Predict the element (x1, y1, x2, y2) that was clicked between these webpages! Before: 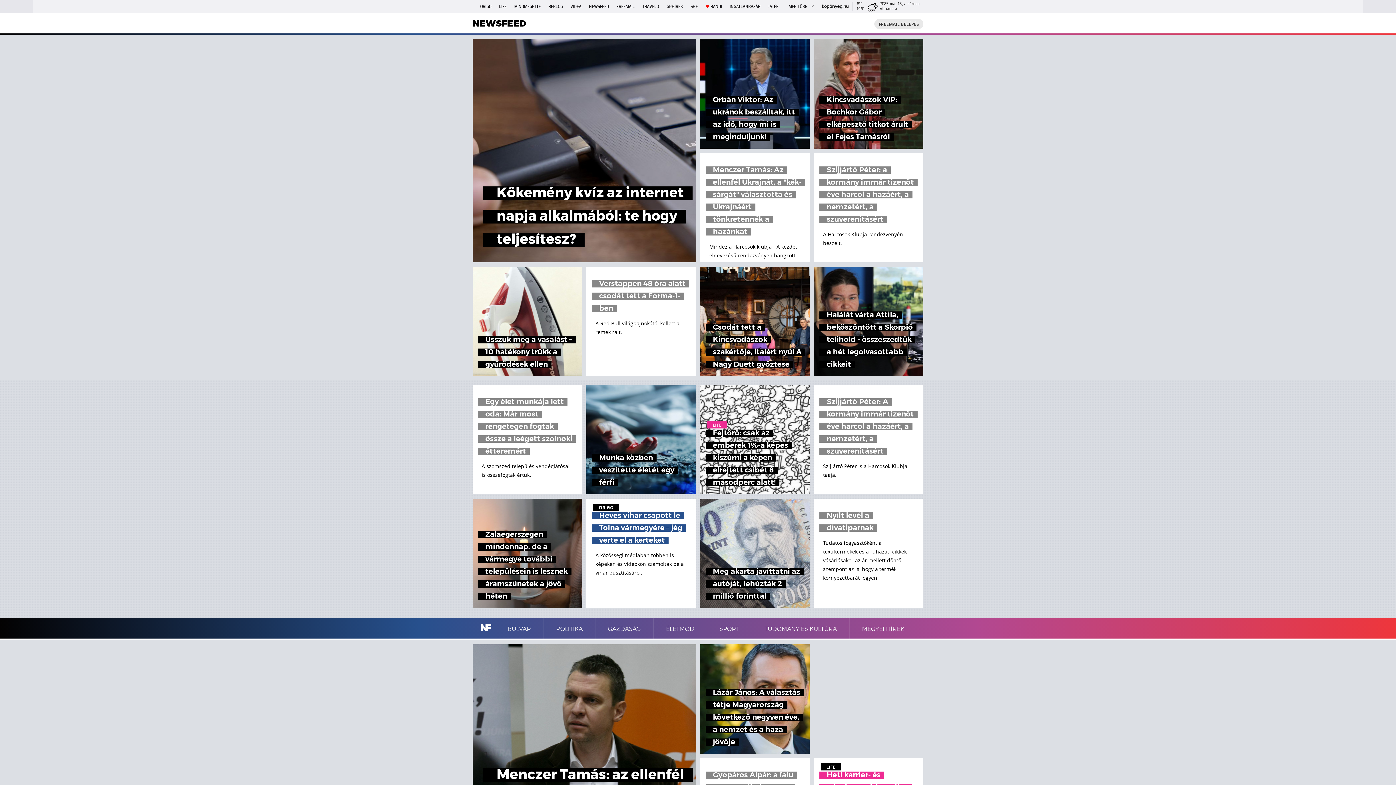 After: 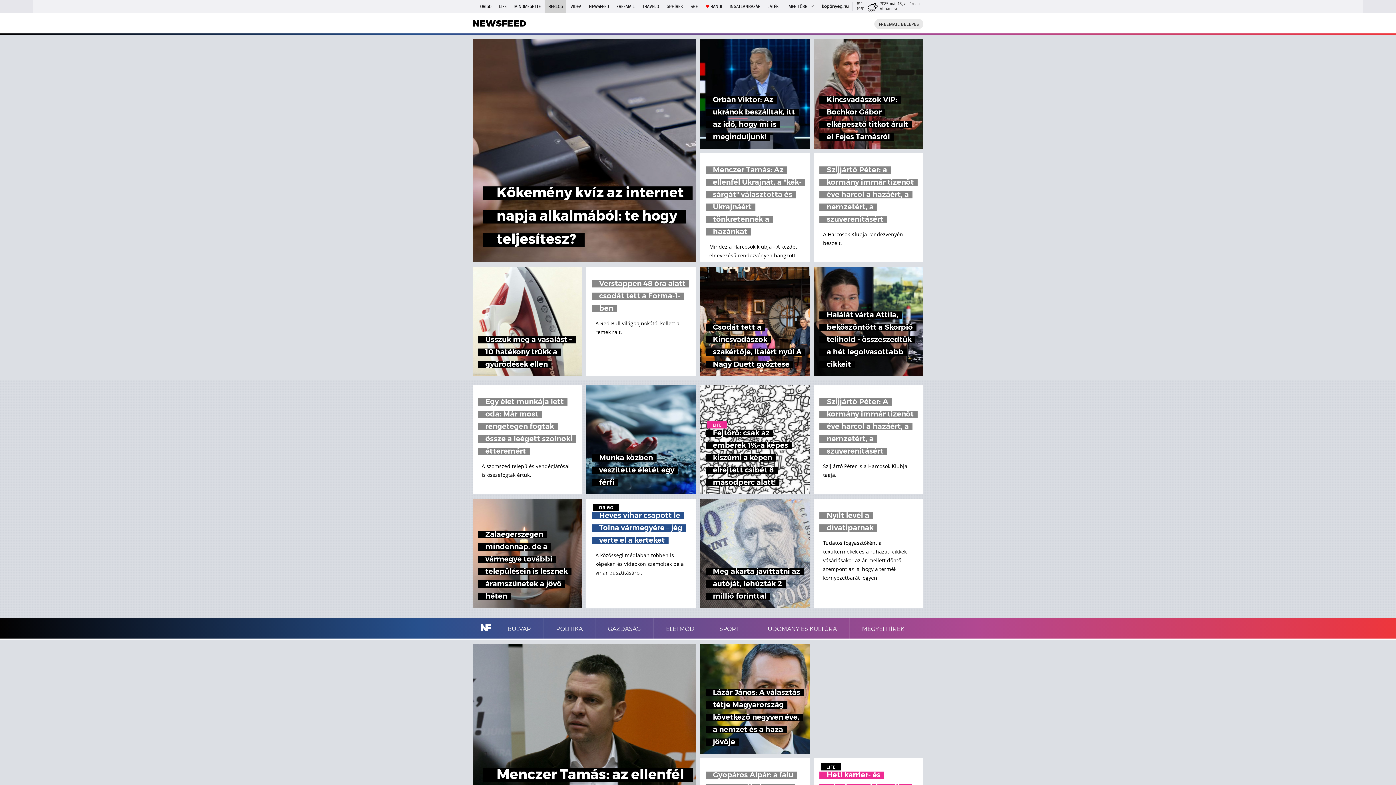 Action: label: REBLOG bbox: (544, 0, 566, 13)